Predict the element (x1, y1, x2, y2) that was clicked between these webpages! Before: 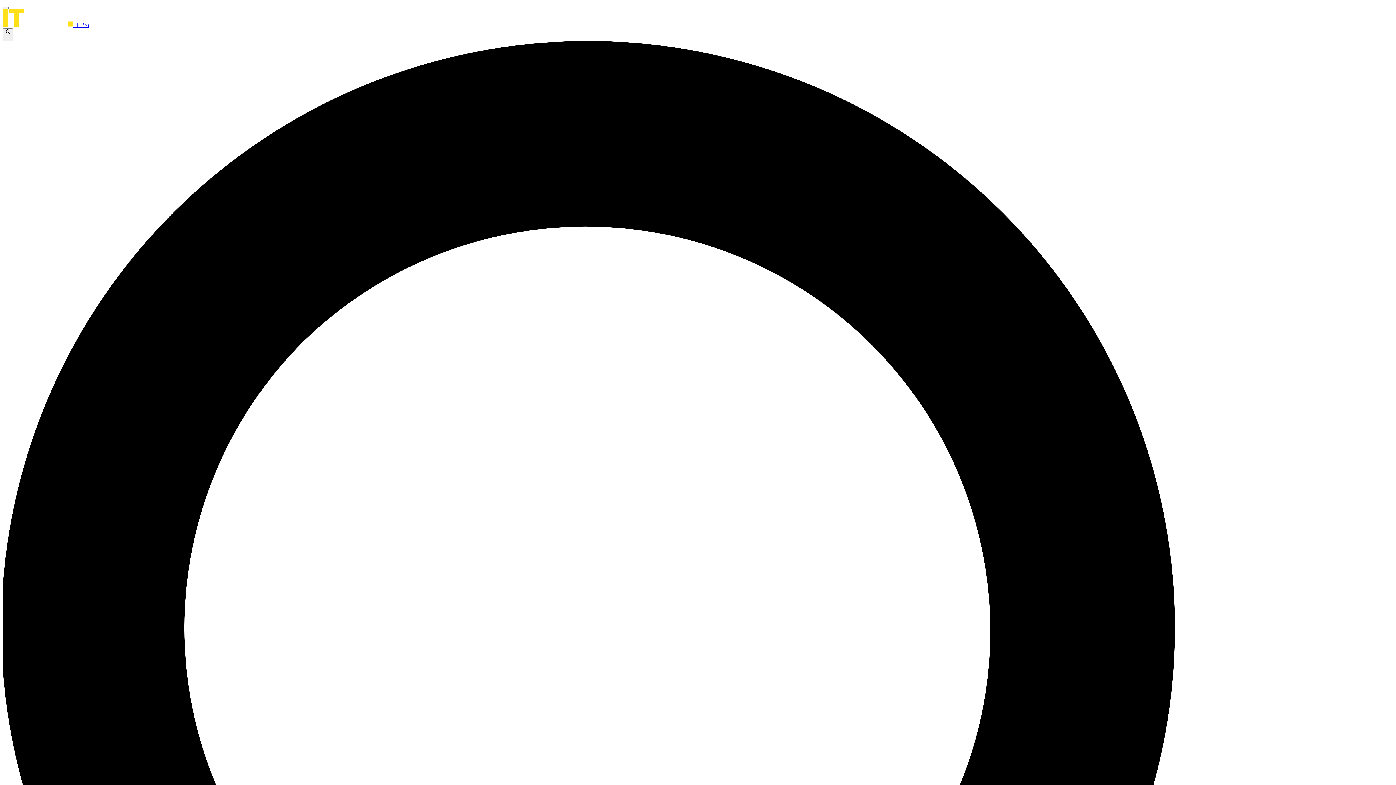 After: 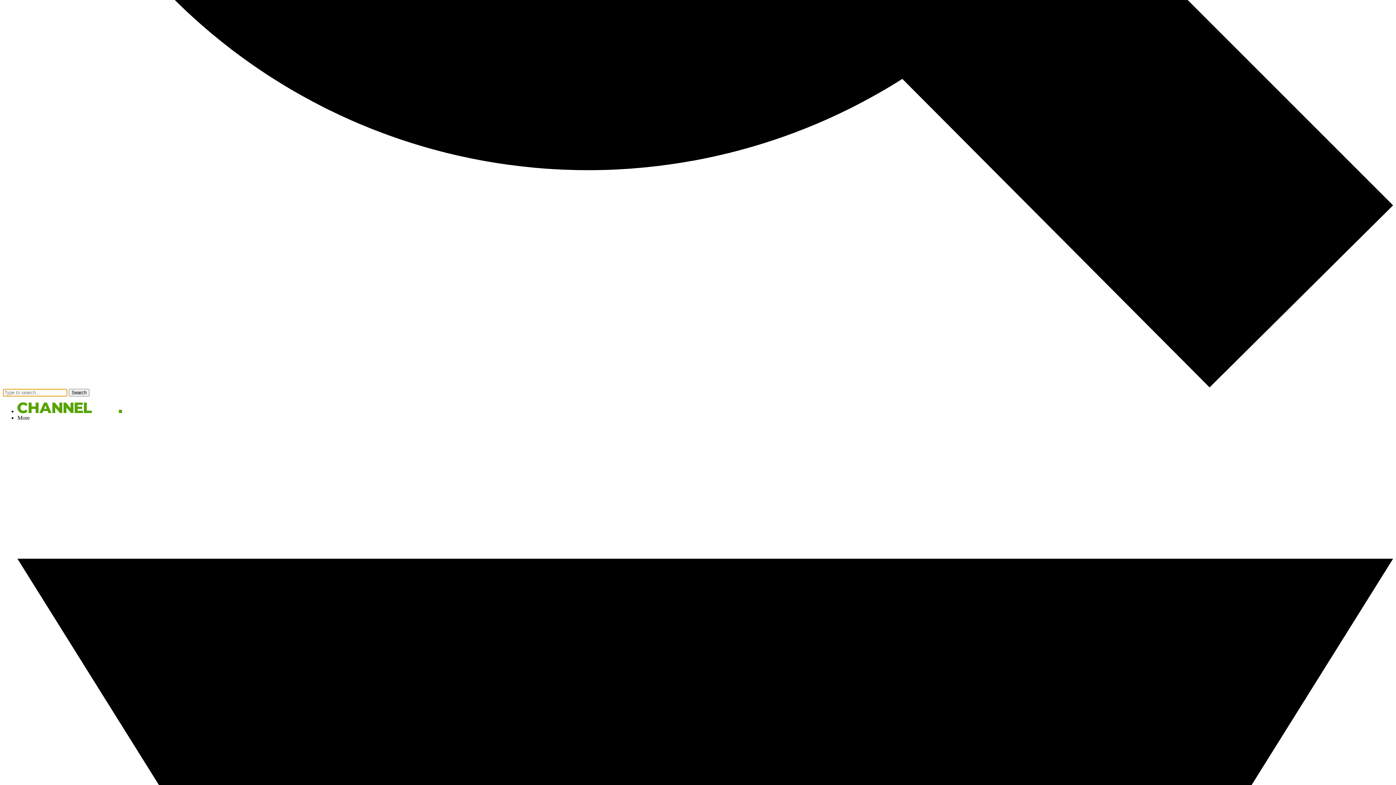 Action: label:  × bbox: (2, 28, 13, 41)